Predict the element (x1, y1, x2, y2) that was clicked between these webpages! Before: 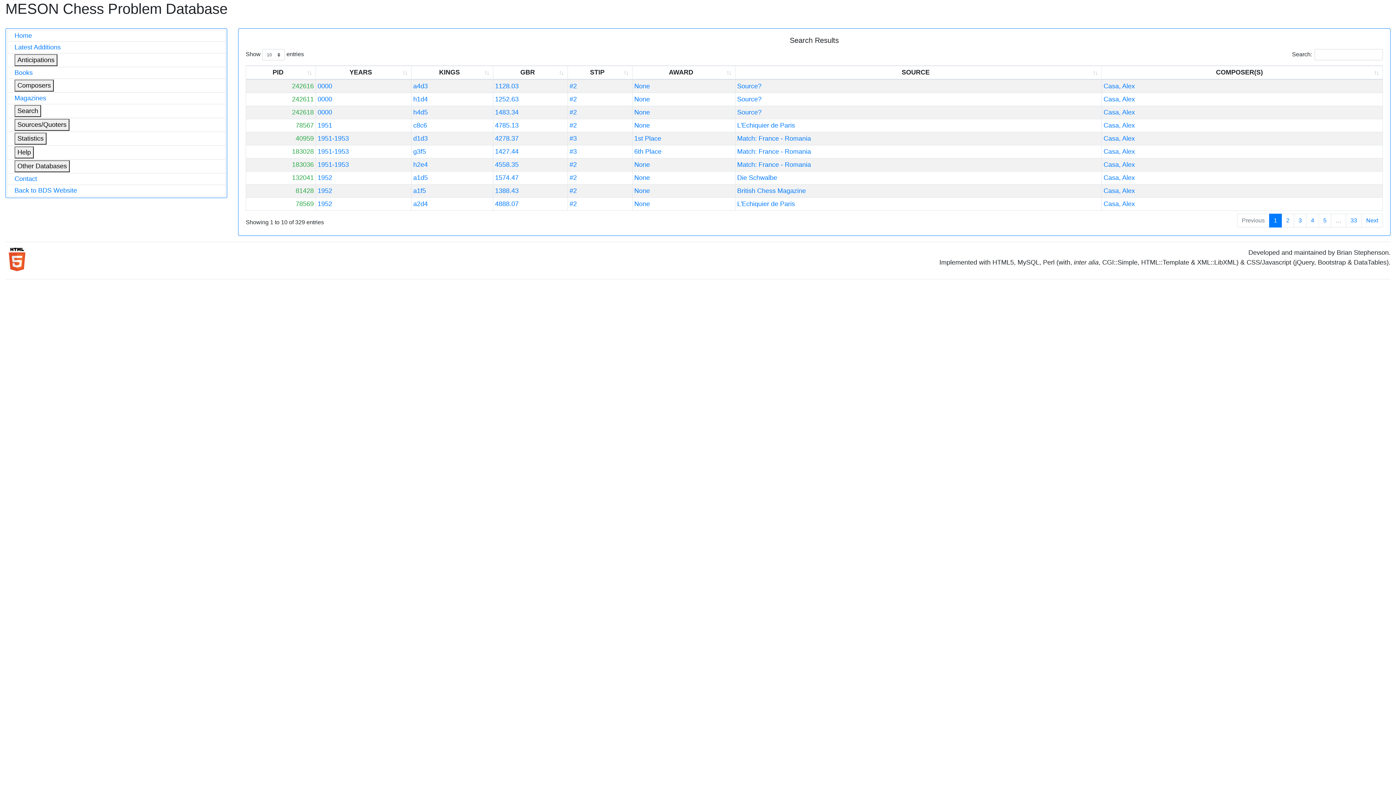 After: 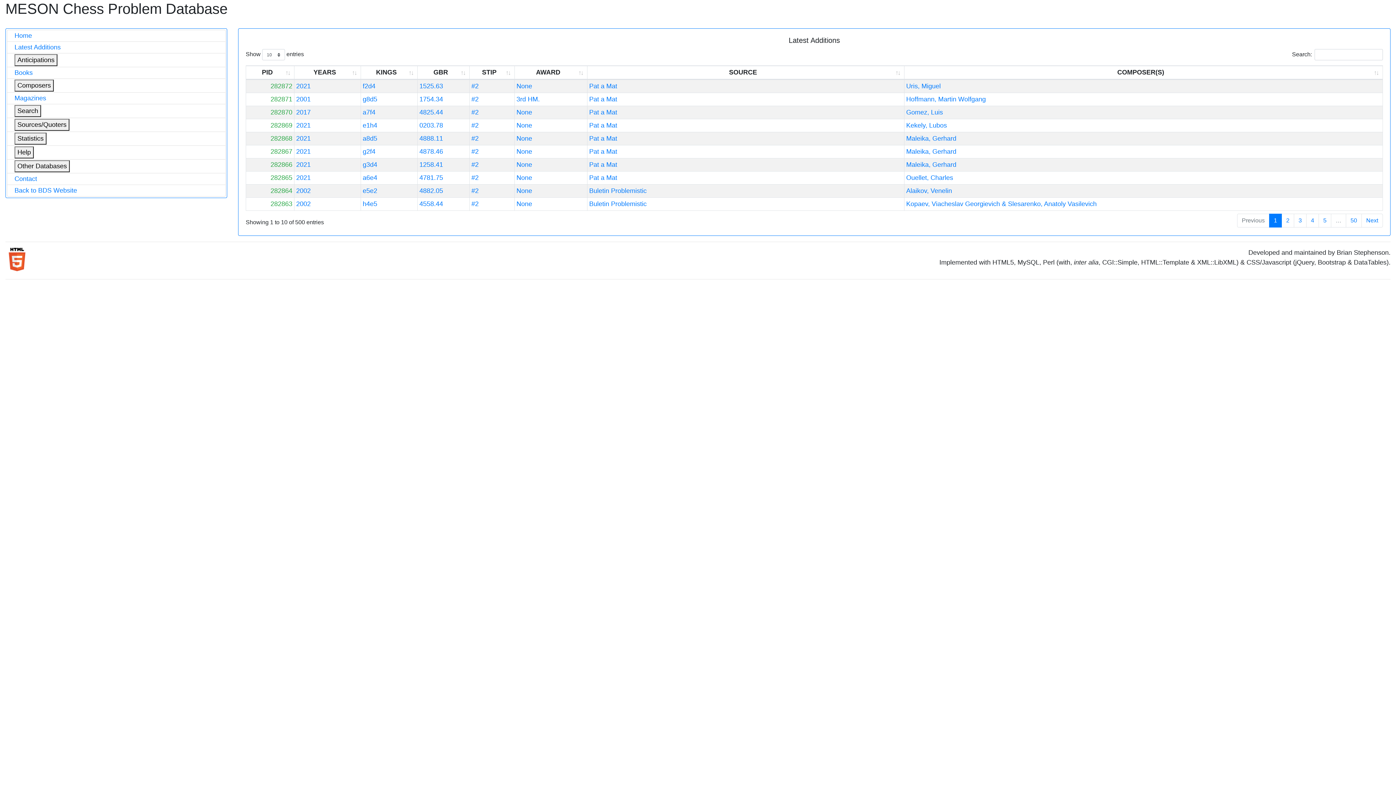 Action: bbox: (14, 43, 60, 50) label: Latest Additions